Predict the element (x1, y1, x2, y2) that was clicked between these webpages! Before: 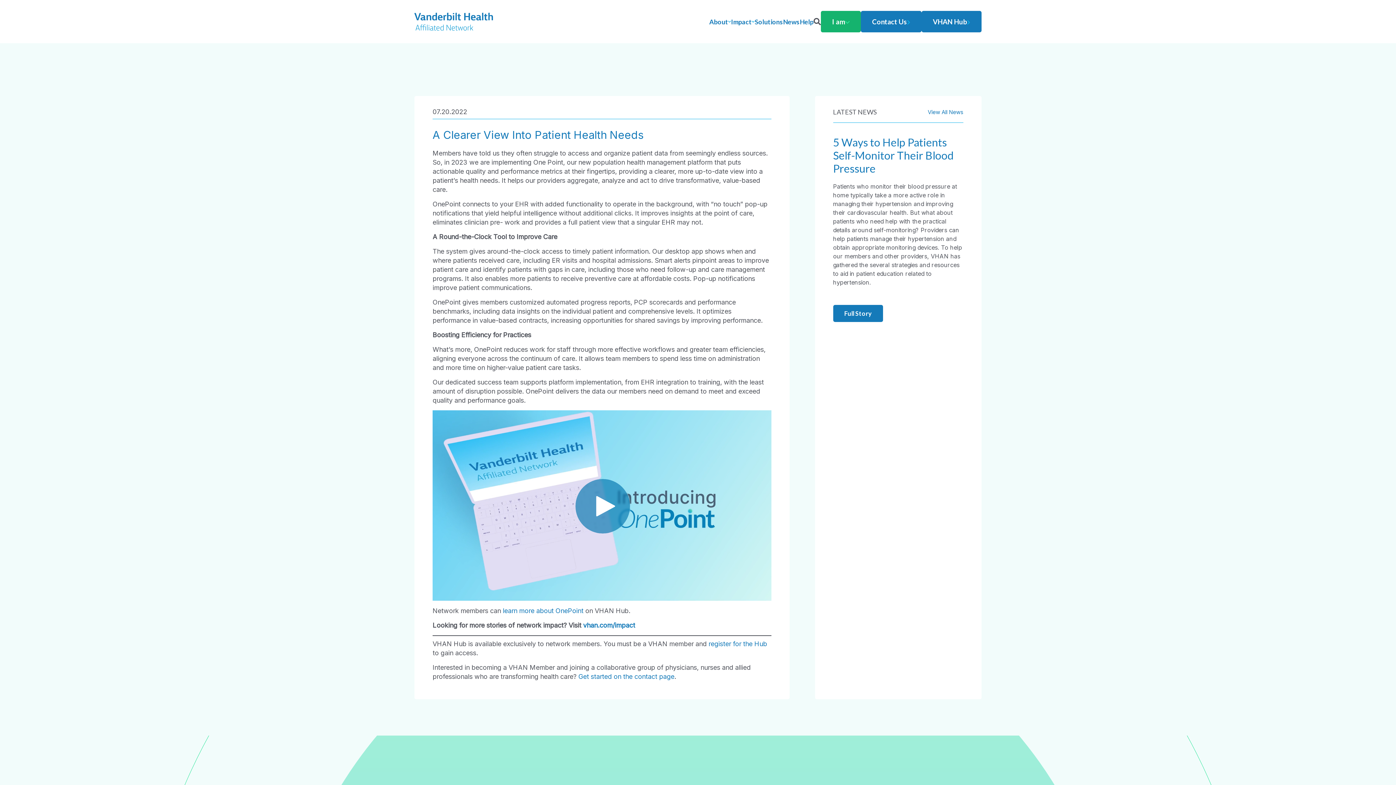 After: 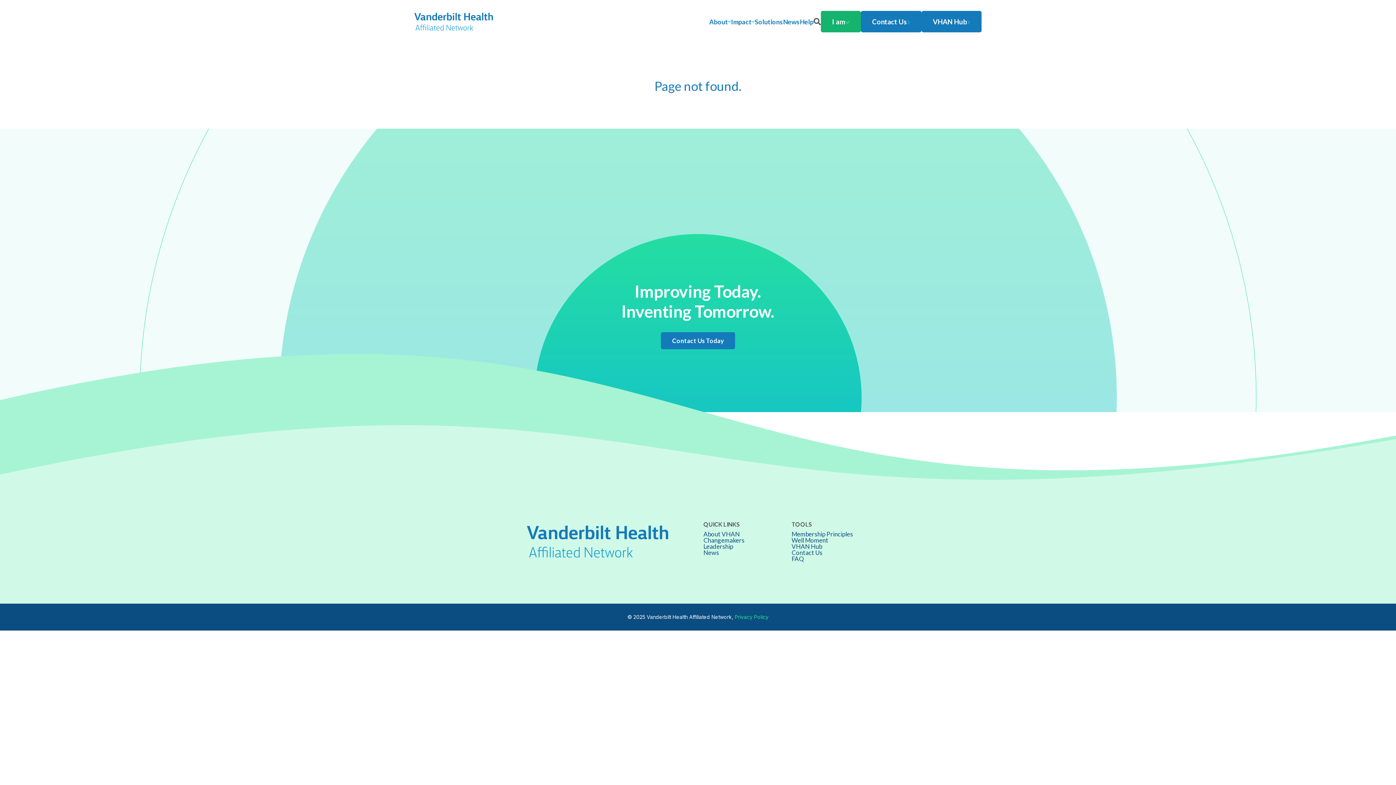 Action: bbox: (731, 18, 754, 24) label: Impact